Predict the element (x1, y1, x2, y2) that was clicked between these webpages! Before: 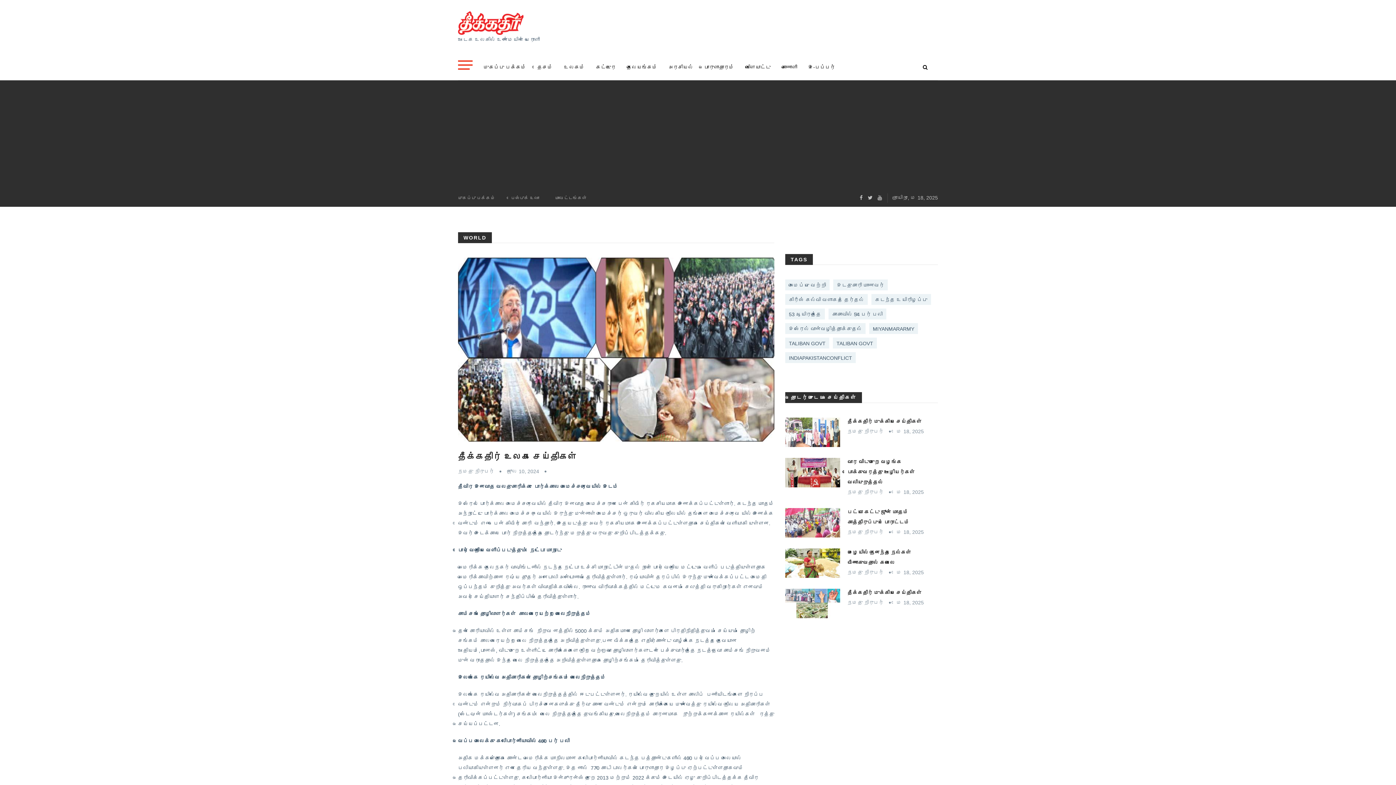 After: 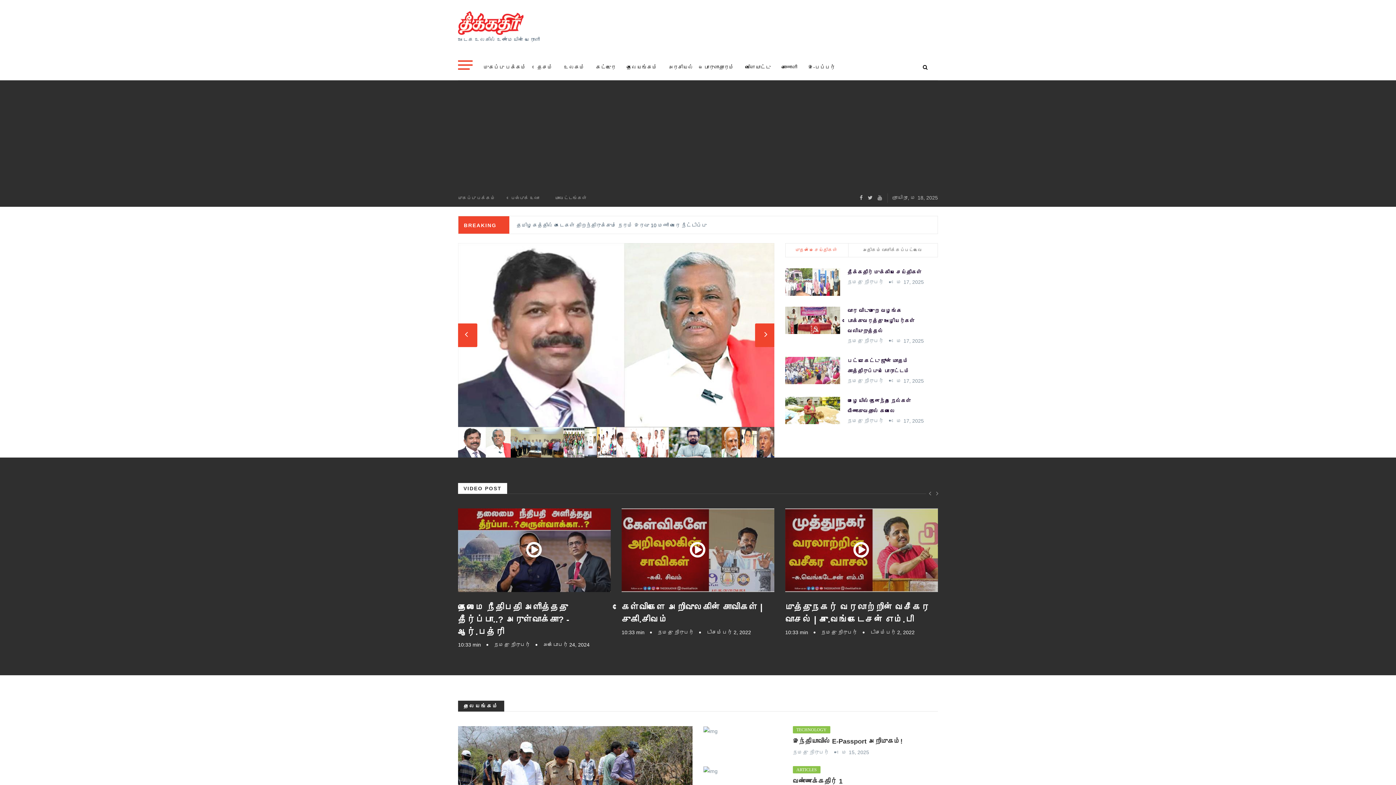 Action: label: முகப்பு பக்கம் bbox: (458, 195, 495, 200)